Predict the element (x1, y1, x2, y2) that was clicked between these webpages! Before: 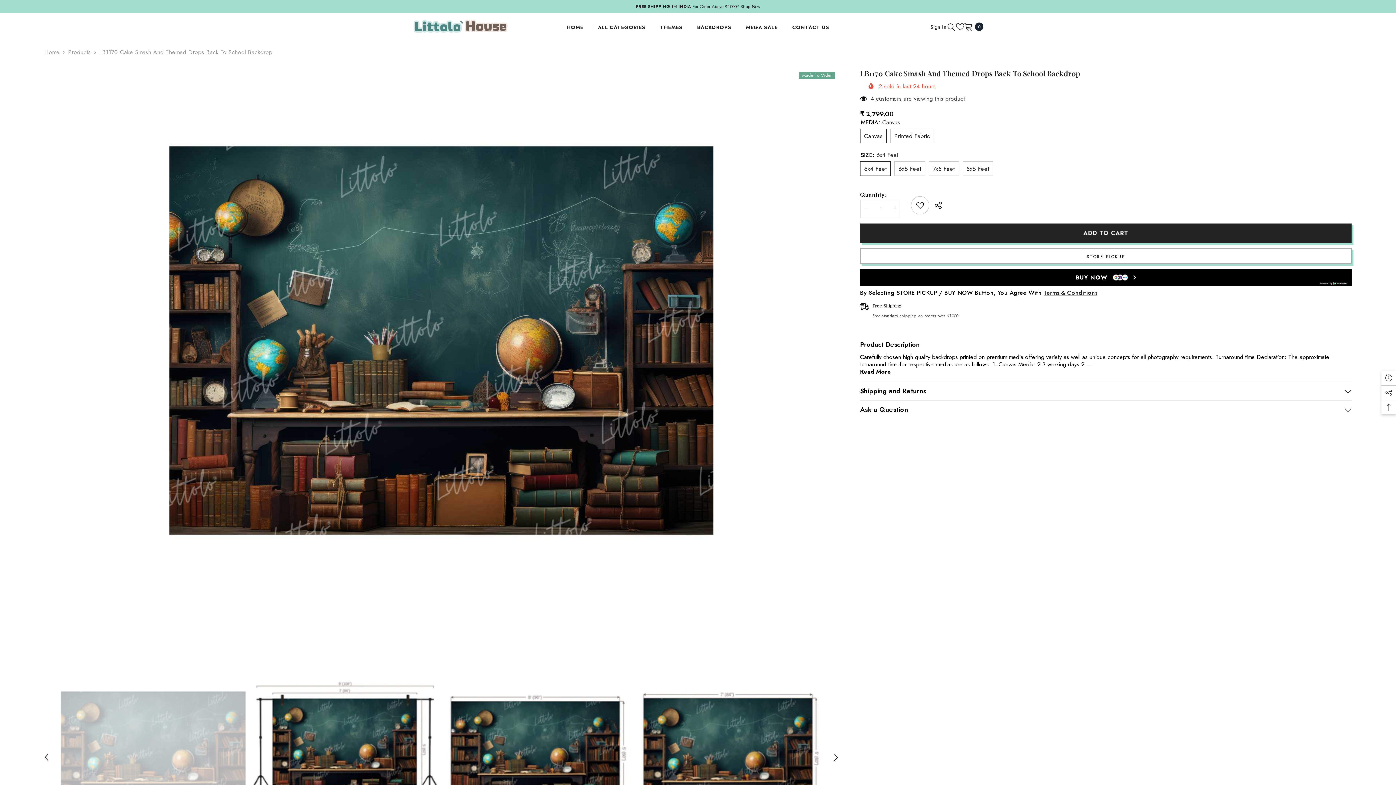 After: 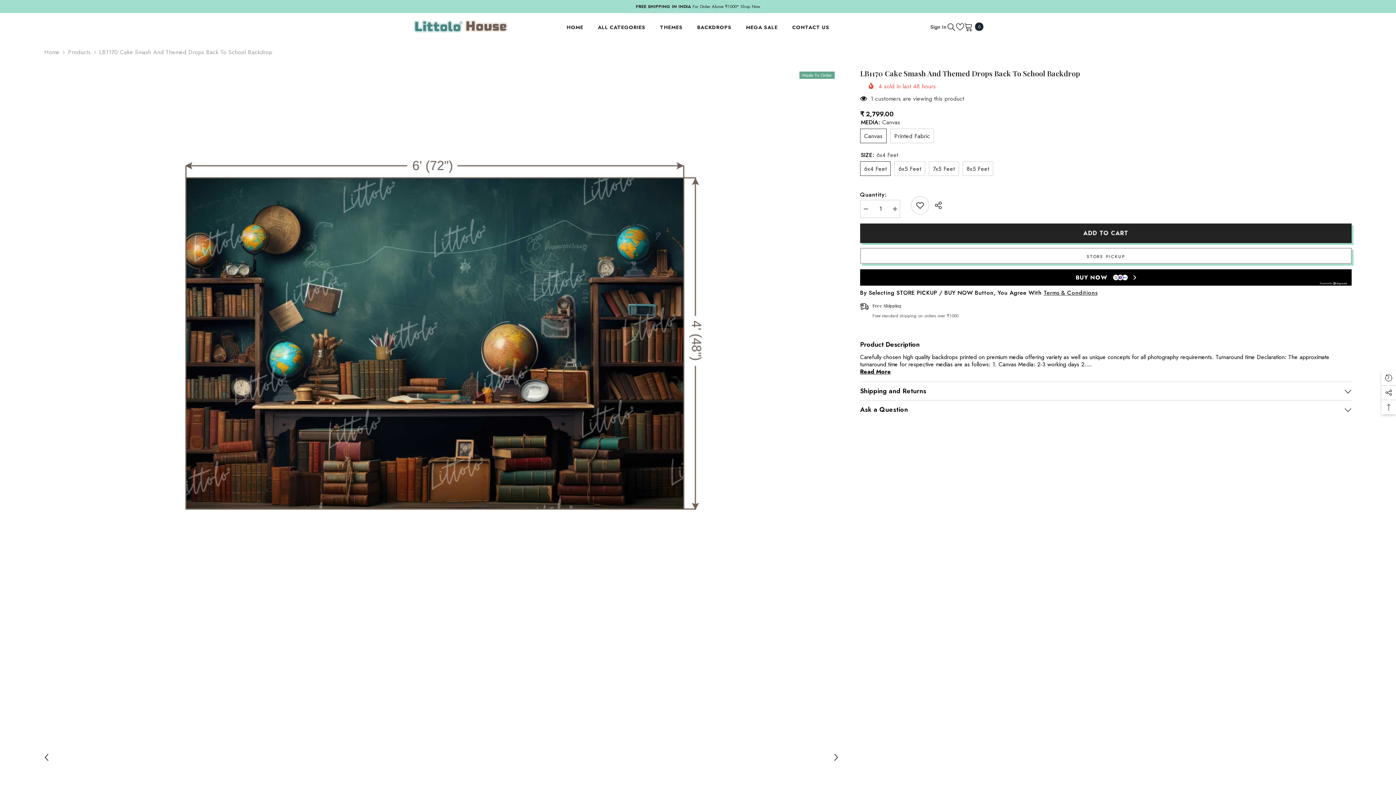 Action: label: Wish Lists bbox: (956, 22, 964, 30)